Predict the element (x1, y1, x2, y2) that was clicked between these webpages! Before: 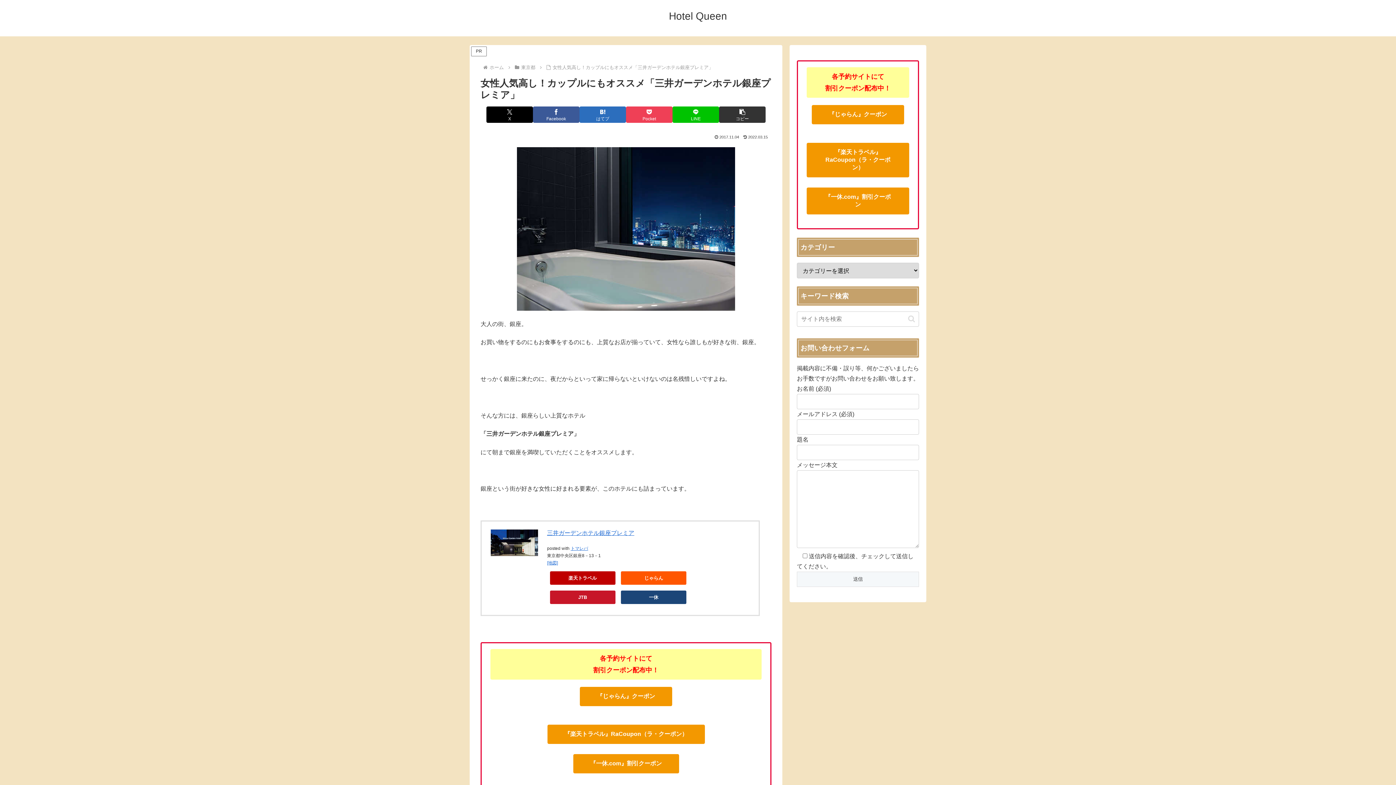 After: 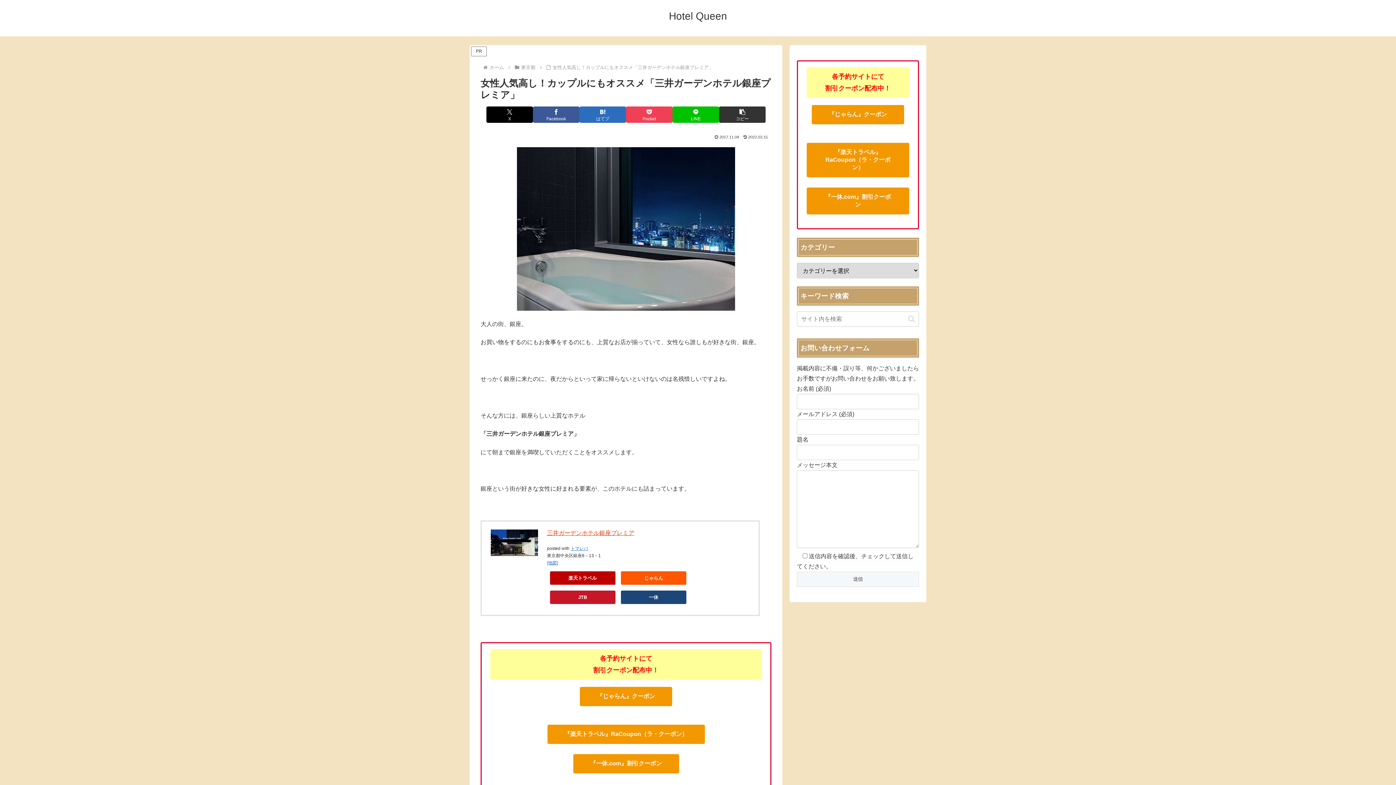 Action: label: 三井ガーデンホテル銀座プレミア bbox: (547, 530, 634, 536)